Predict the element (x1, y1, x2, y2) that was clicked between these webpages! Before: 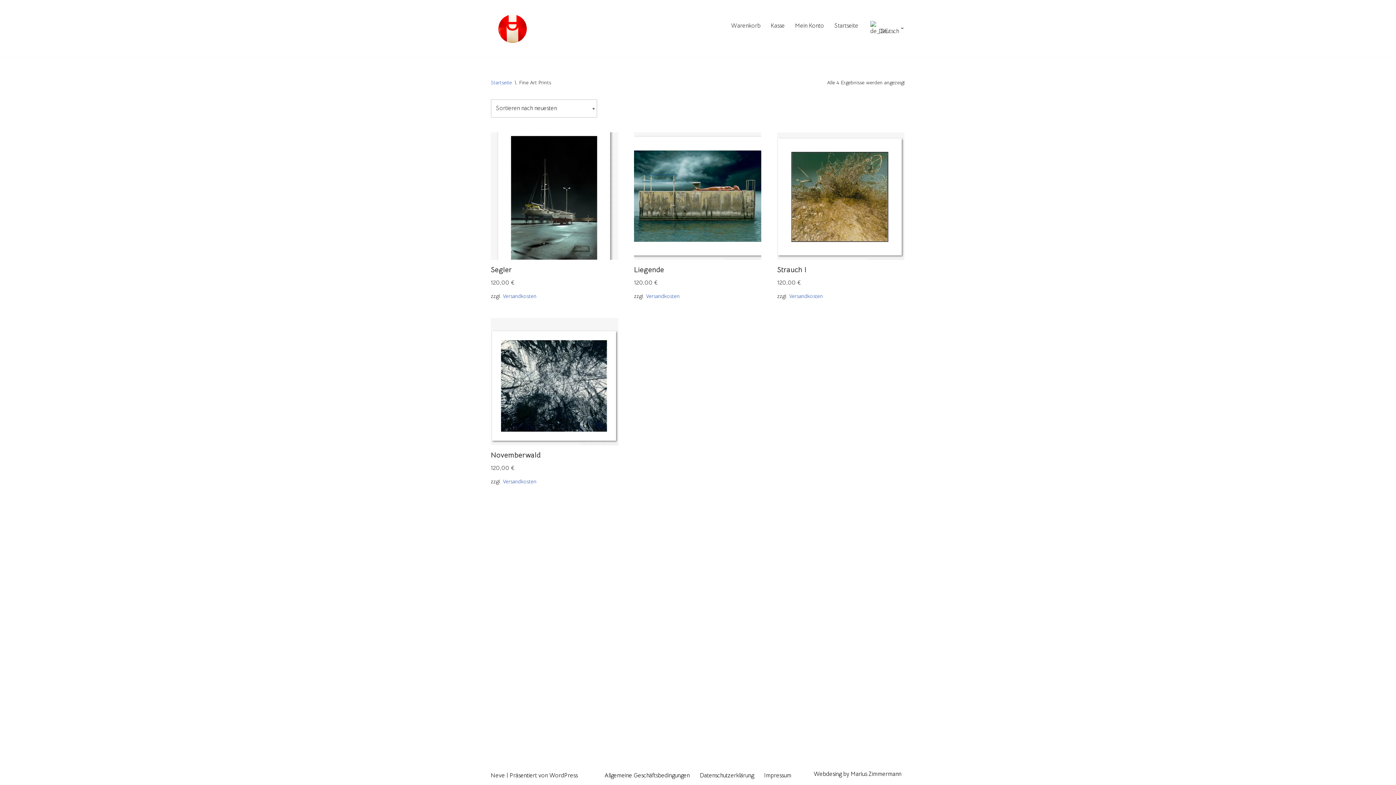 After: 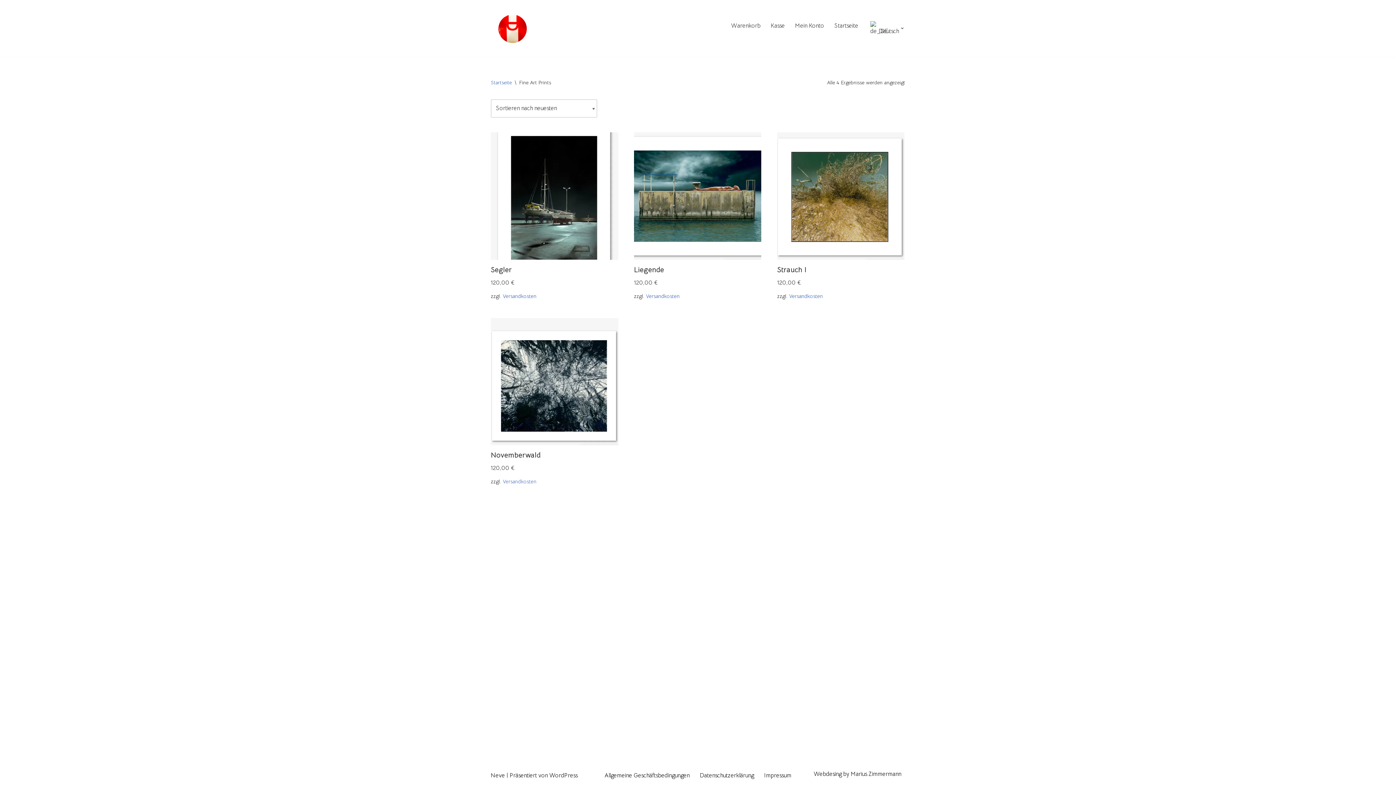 Action: bbox: (502, 478, 536, 485) label: Versandkosten